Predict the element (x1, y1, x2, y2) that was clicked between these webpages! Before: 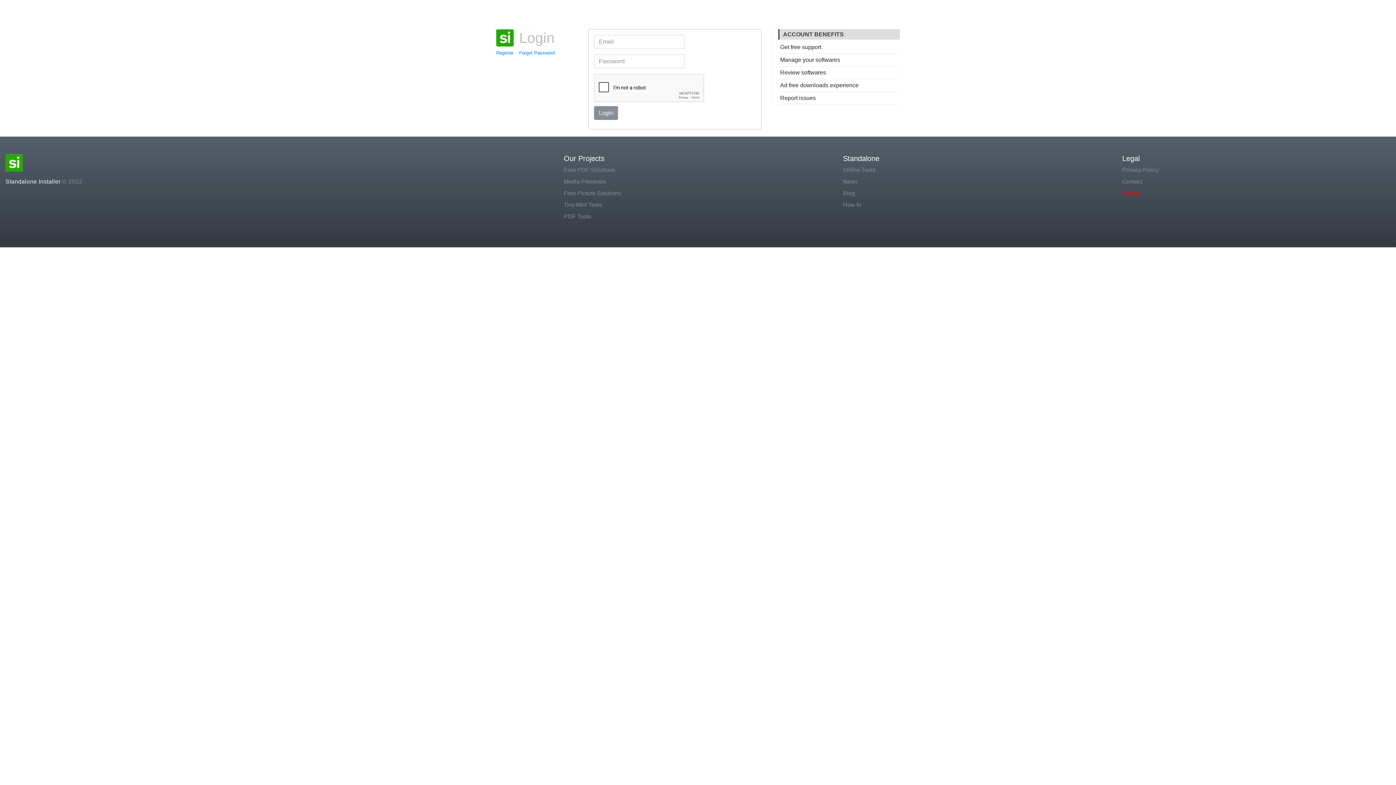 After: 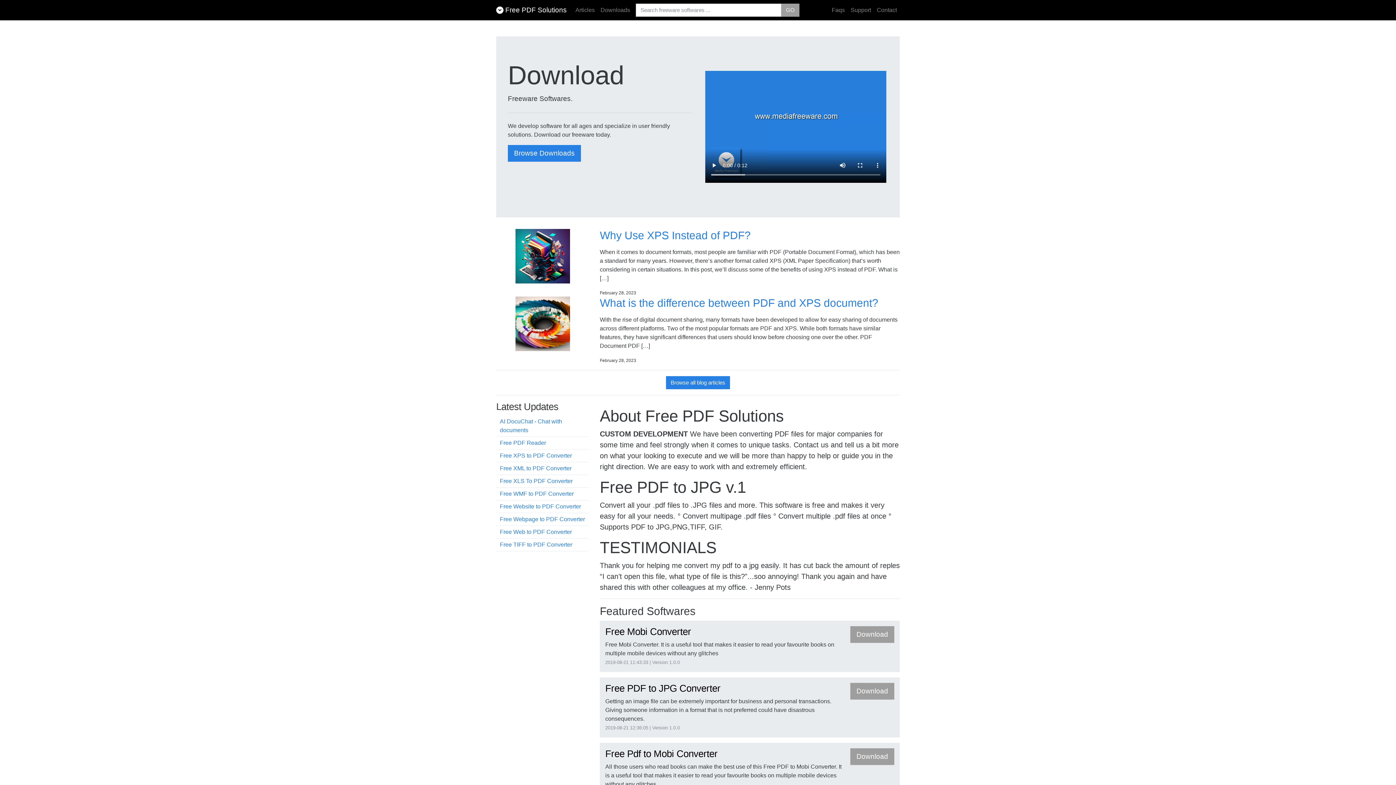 Action: label: Free PDF Solutions bbox: (564, 165, 832, 174)